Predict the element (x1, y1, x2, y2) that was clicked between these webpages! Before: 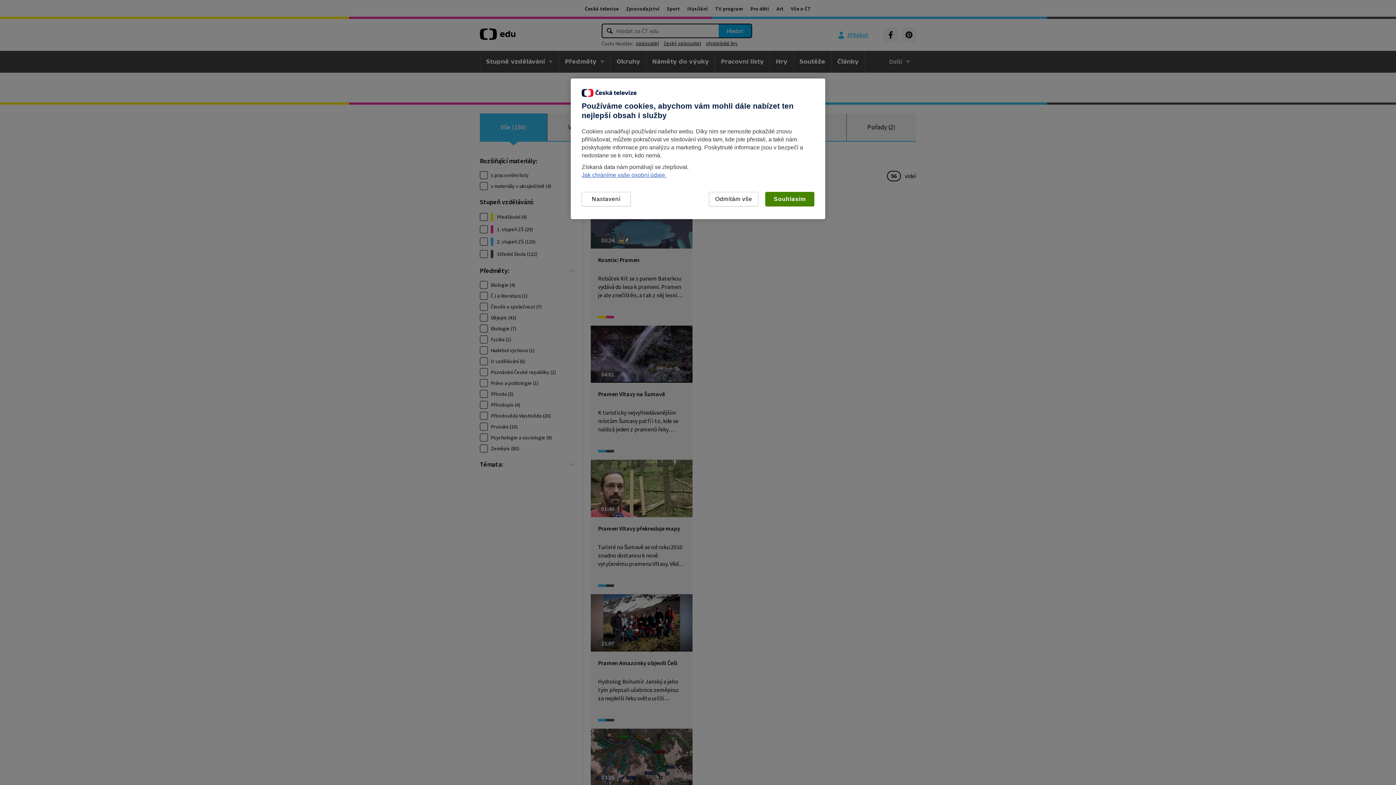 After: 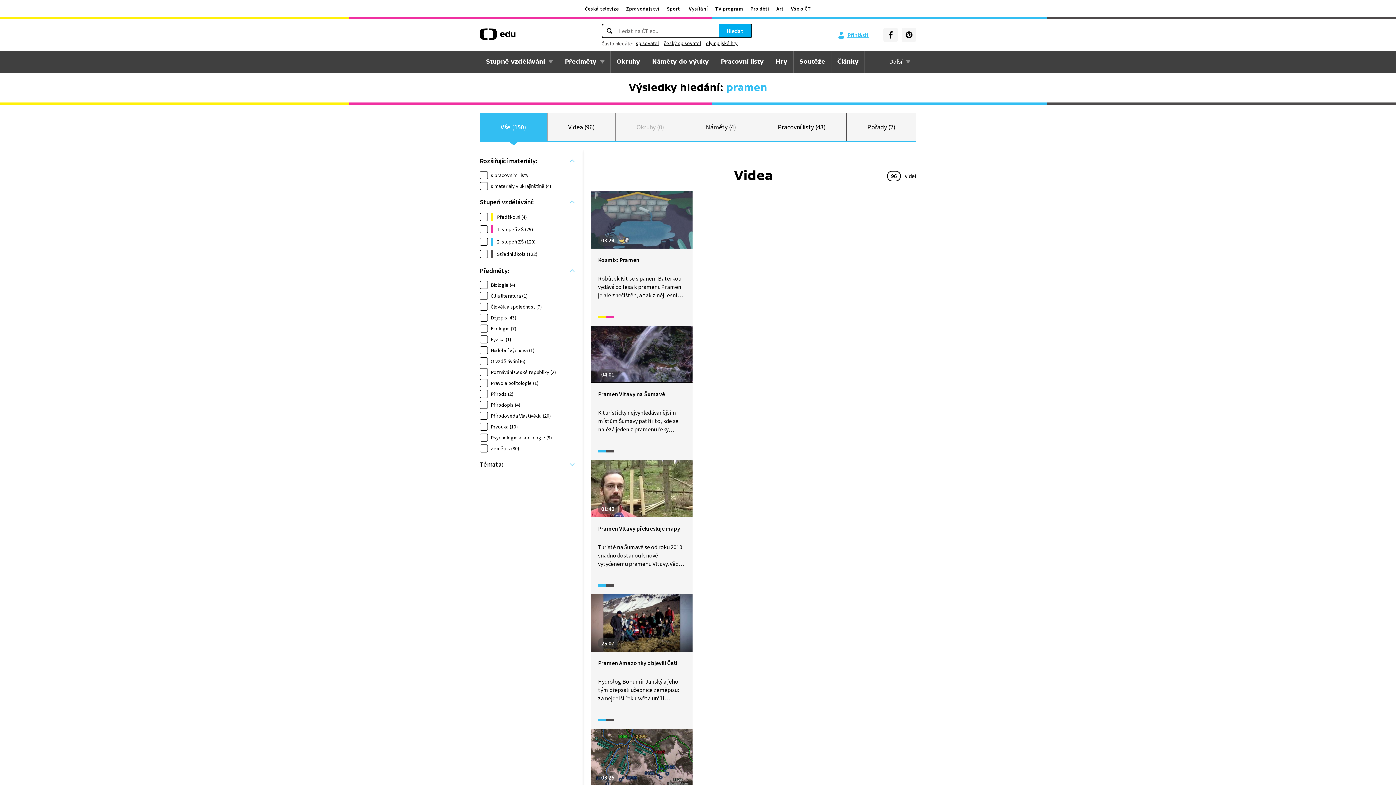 Action: bbox: (709, 192, 758, 206) label: Odmítám vše